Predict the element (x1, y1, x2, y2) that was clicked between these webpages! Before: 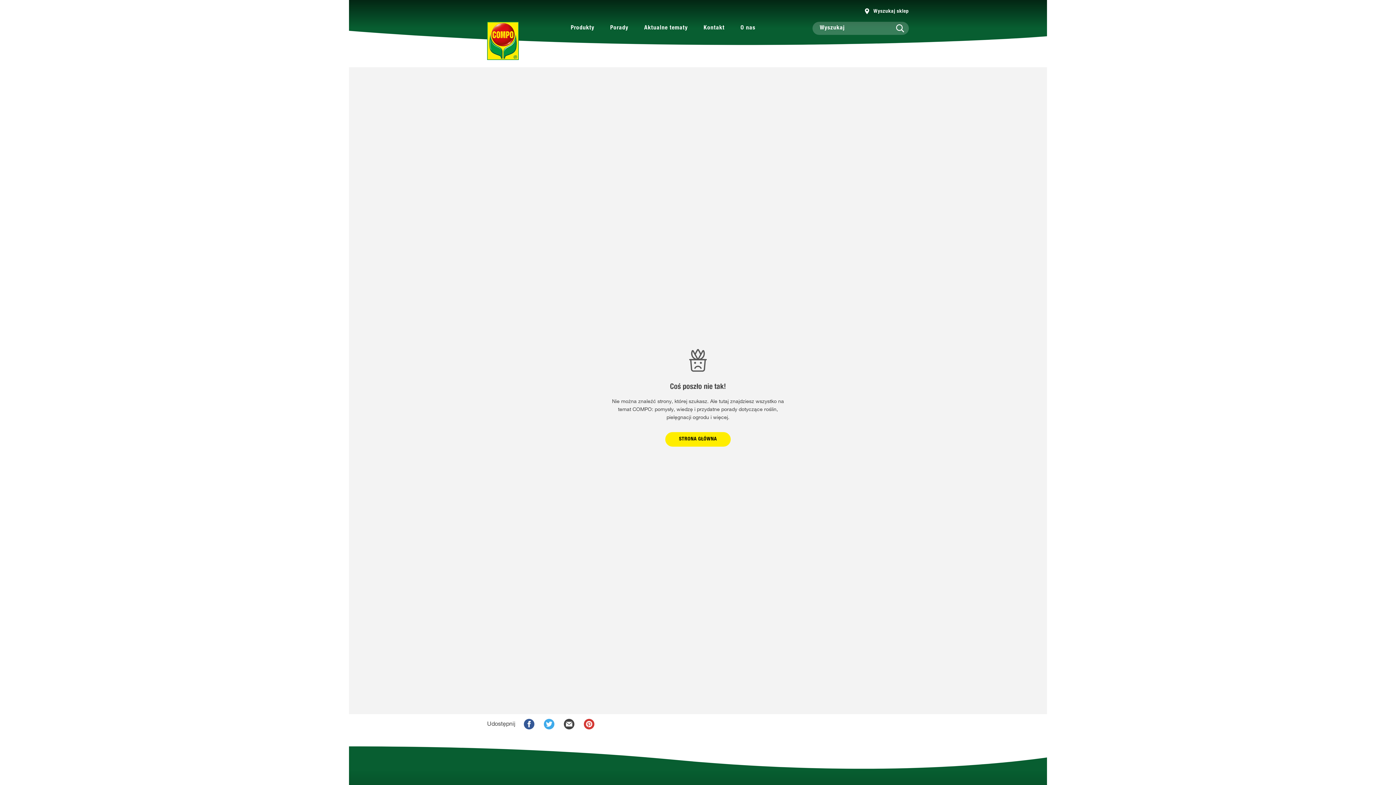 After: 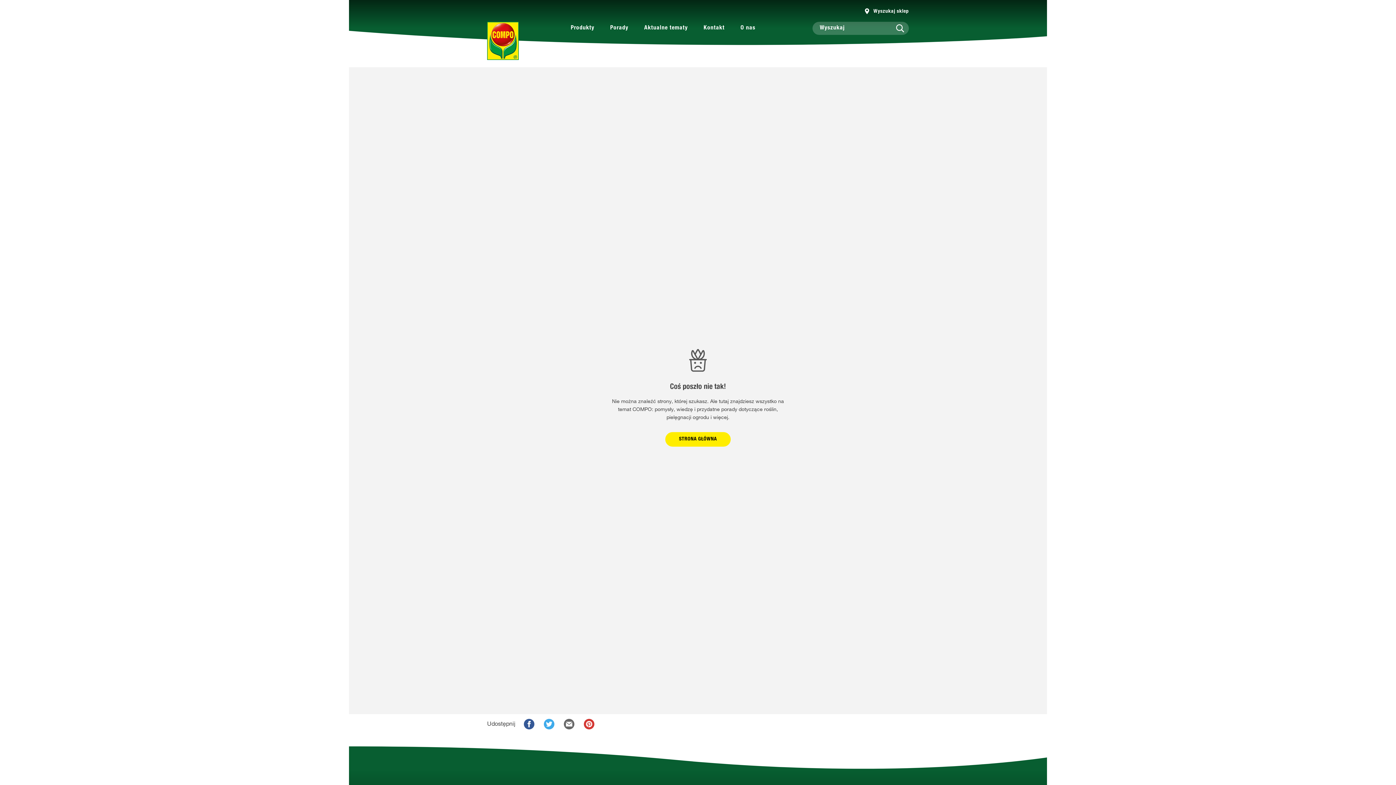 Action: bbox: (561, 716, 577, 732)